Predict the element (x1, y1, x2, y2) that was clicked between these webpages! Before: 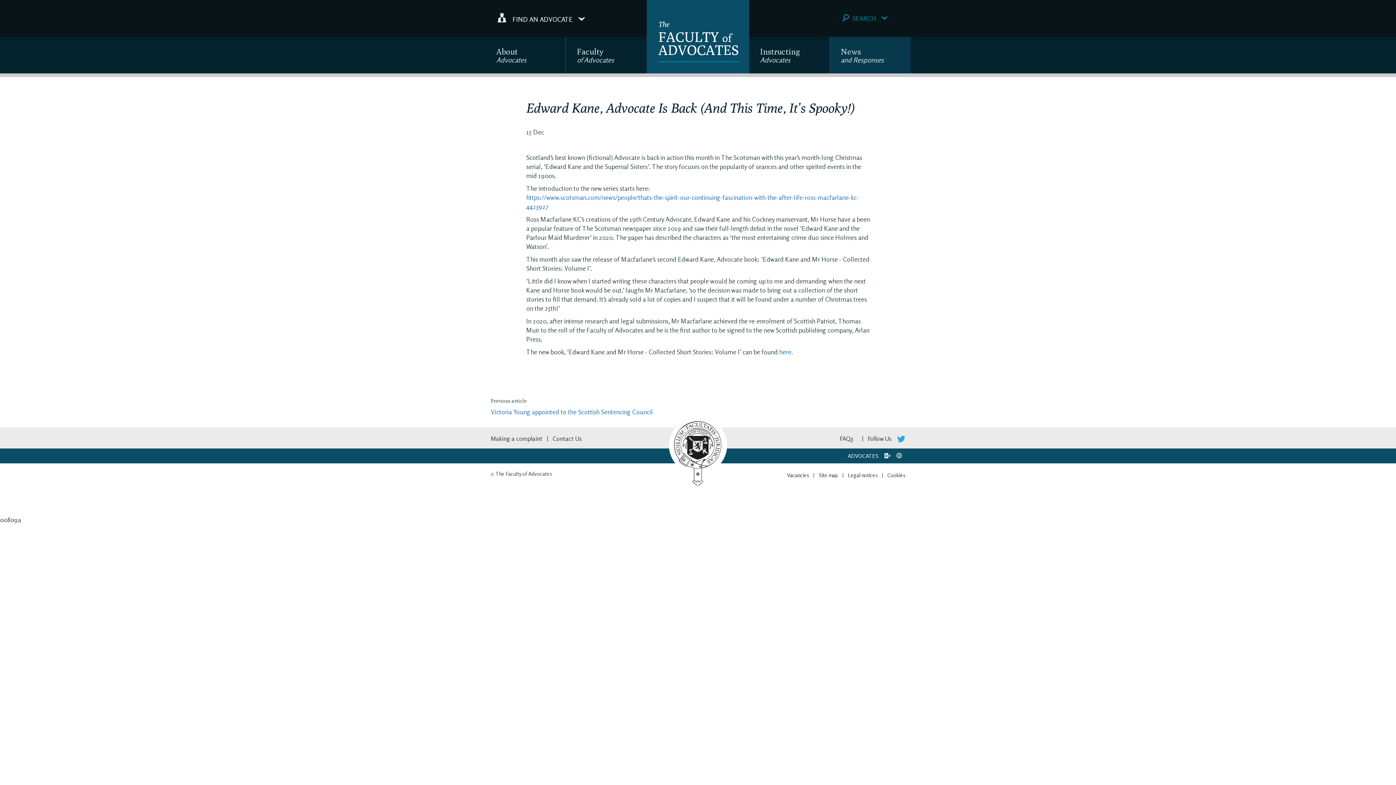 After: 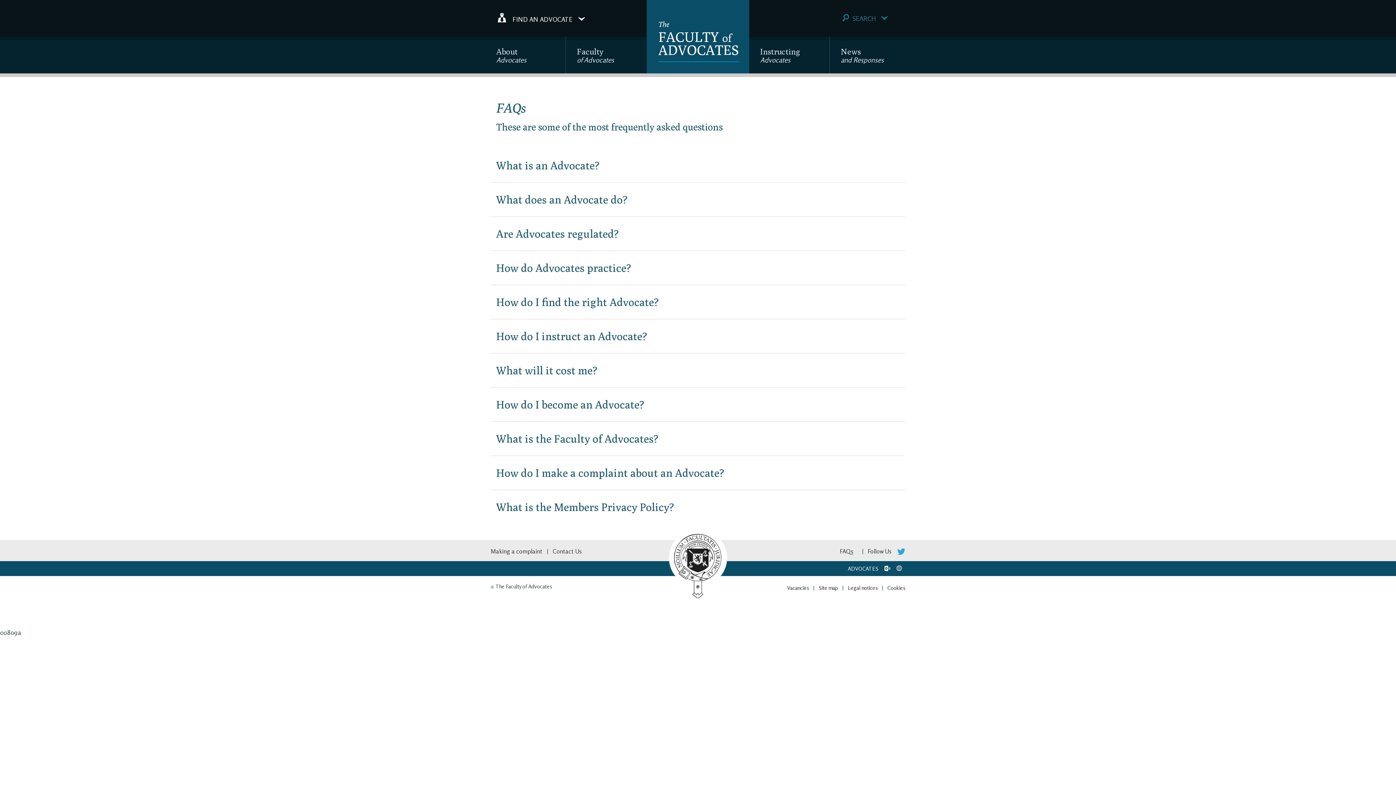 Action: label: FAQs bbox: (840, 434, 853, 442)